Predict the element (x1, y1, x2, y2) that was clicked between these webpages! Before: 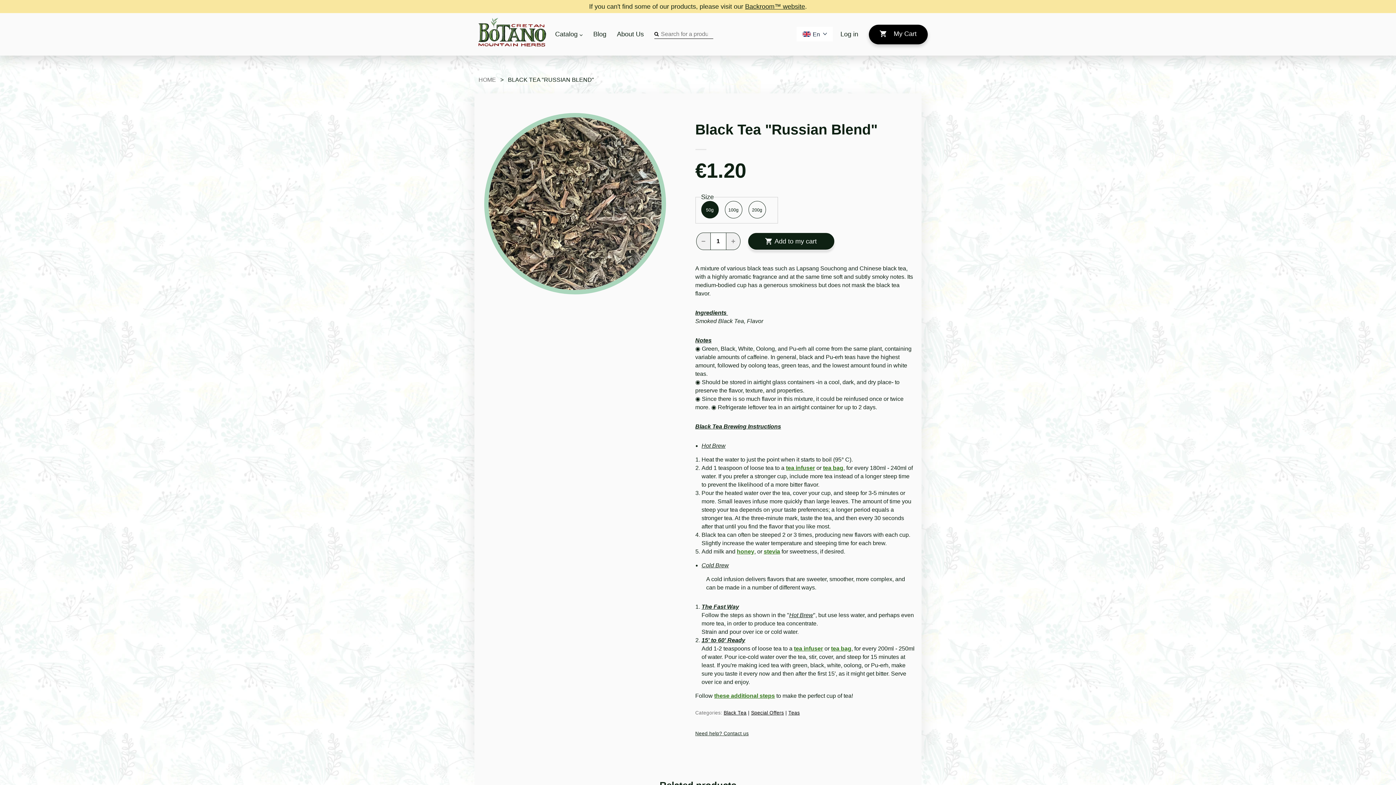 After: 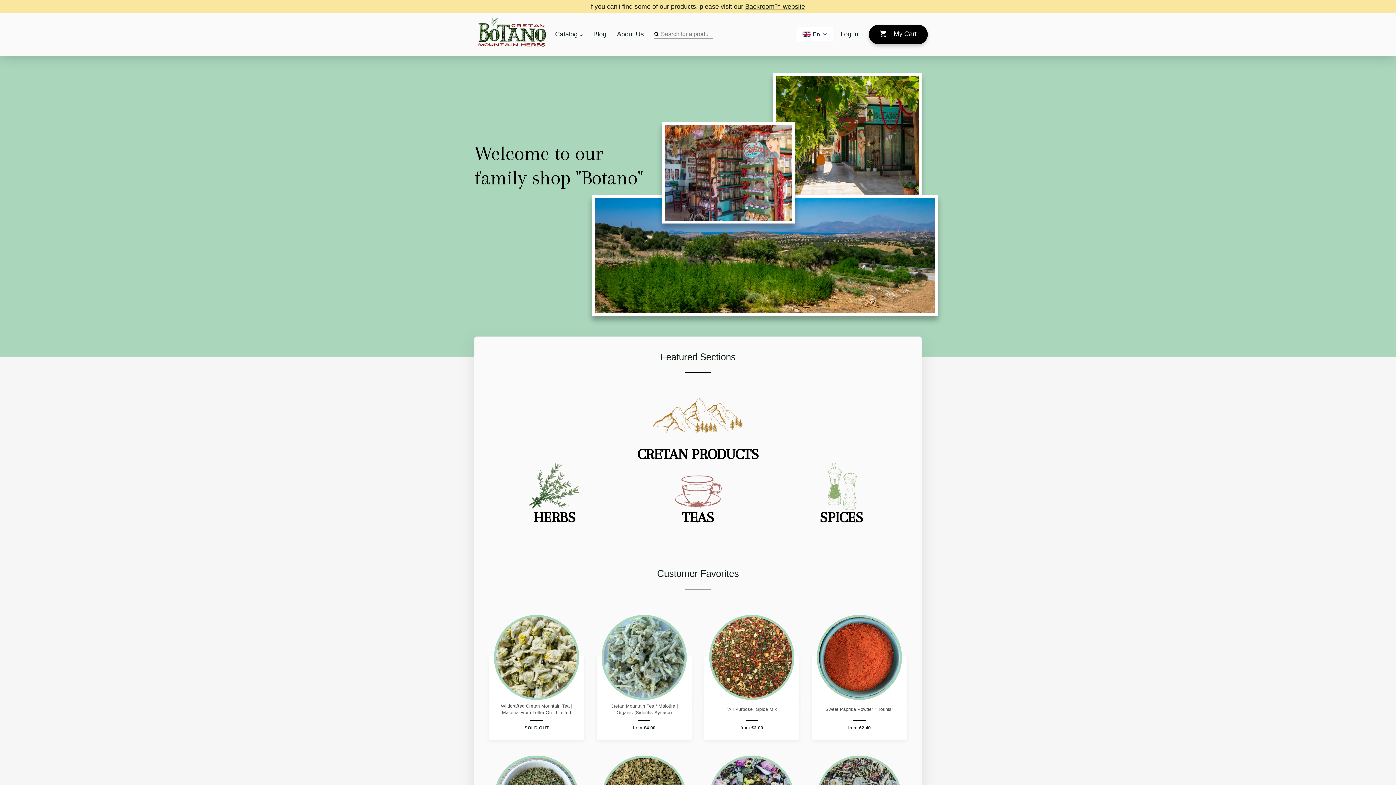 Action: label: HOME bbox: (478, 76, 496, 82)